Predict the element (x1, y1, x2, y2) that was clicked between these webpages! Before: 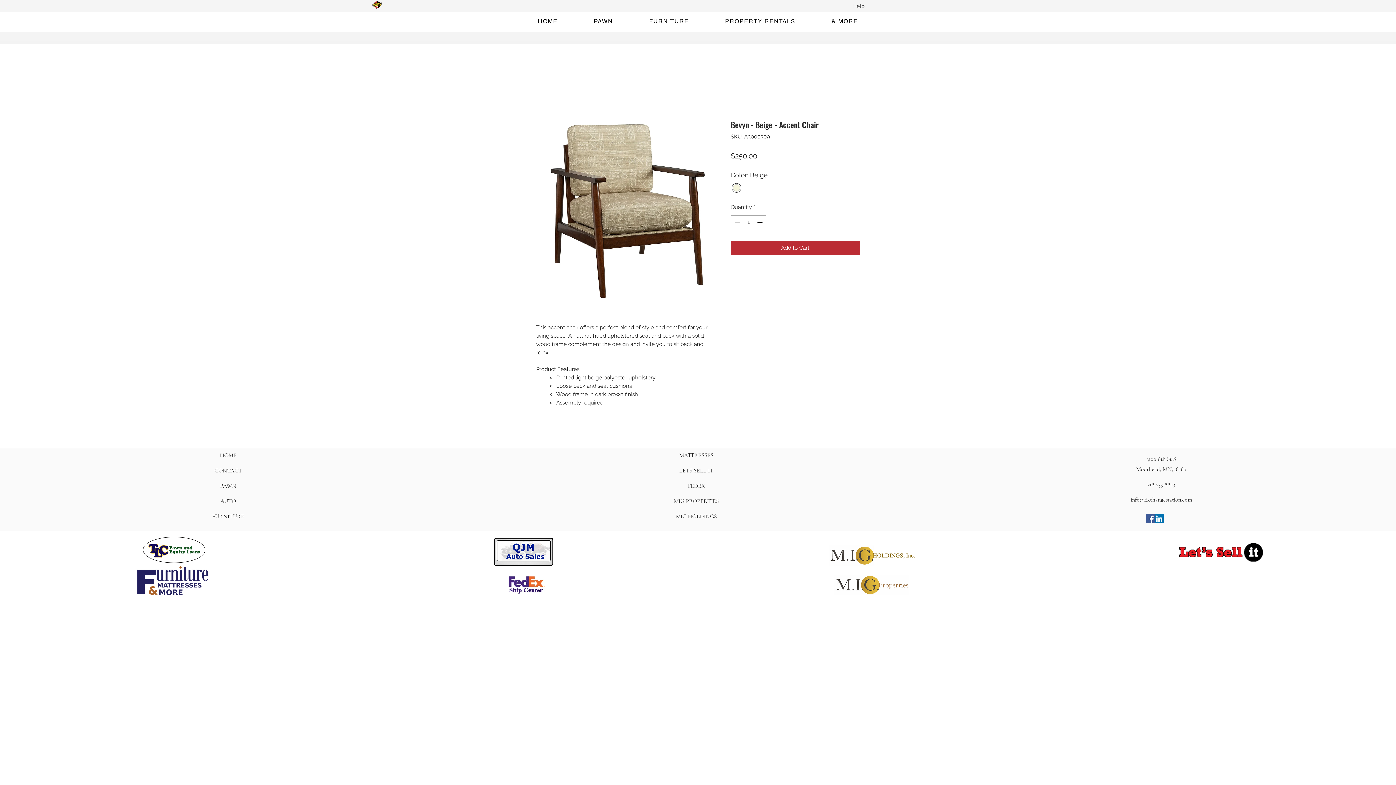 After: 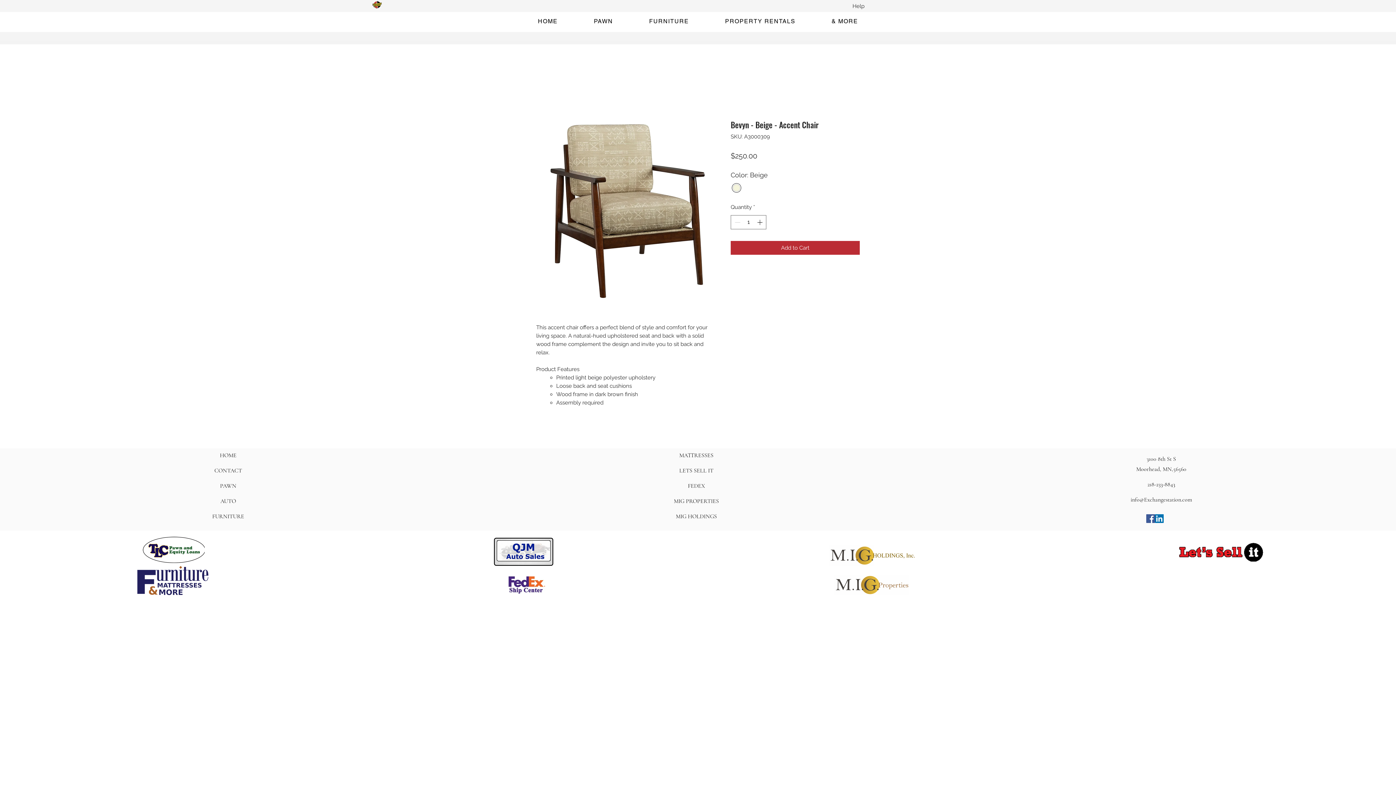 Action: label: info@Exchangestation.com bbox: (1130, 494, 1192, 503)